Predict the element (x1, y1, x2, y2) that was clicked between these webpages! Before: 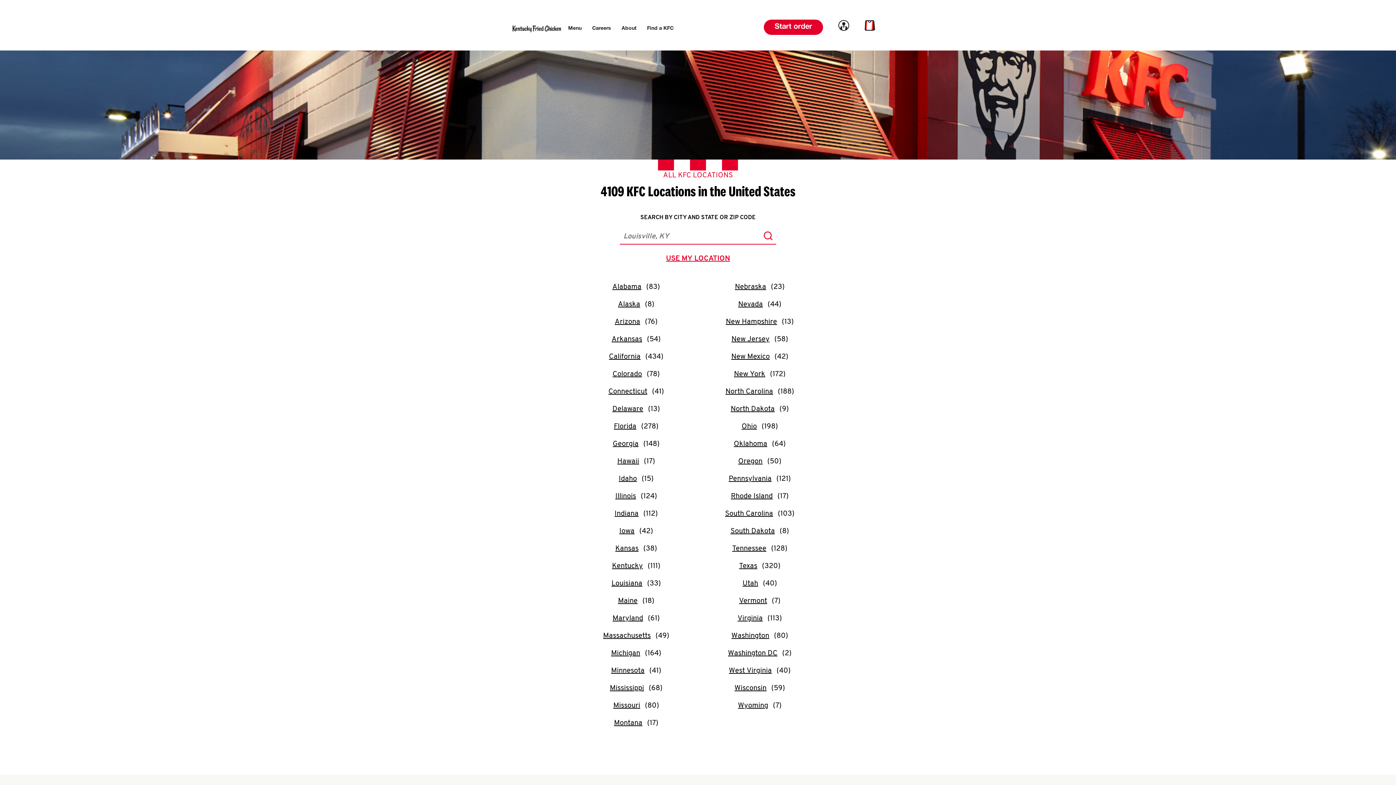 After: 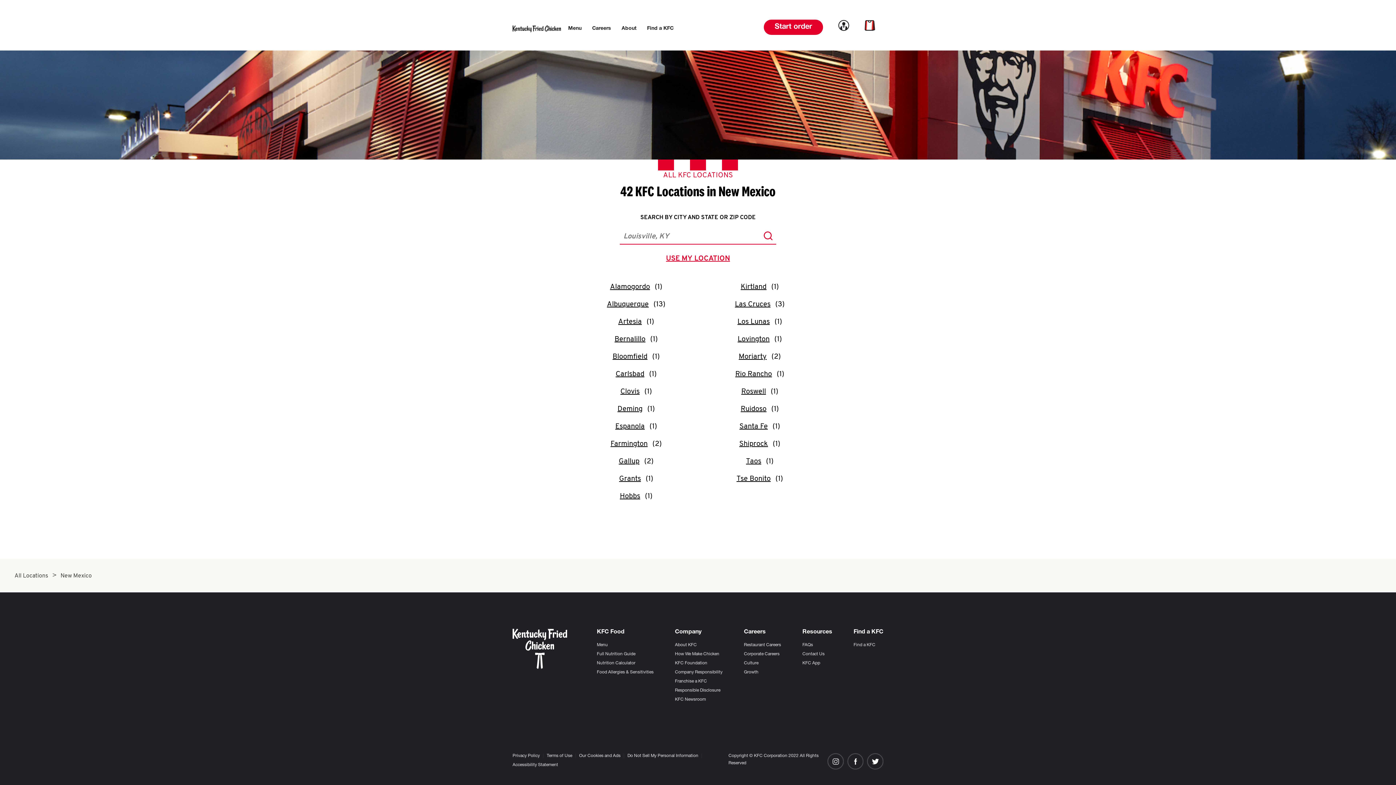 Action: label: New Mexico bbox: (731, 352, 788, 362)